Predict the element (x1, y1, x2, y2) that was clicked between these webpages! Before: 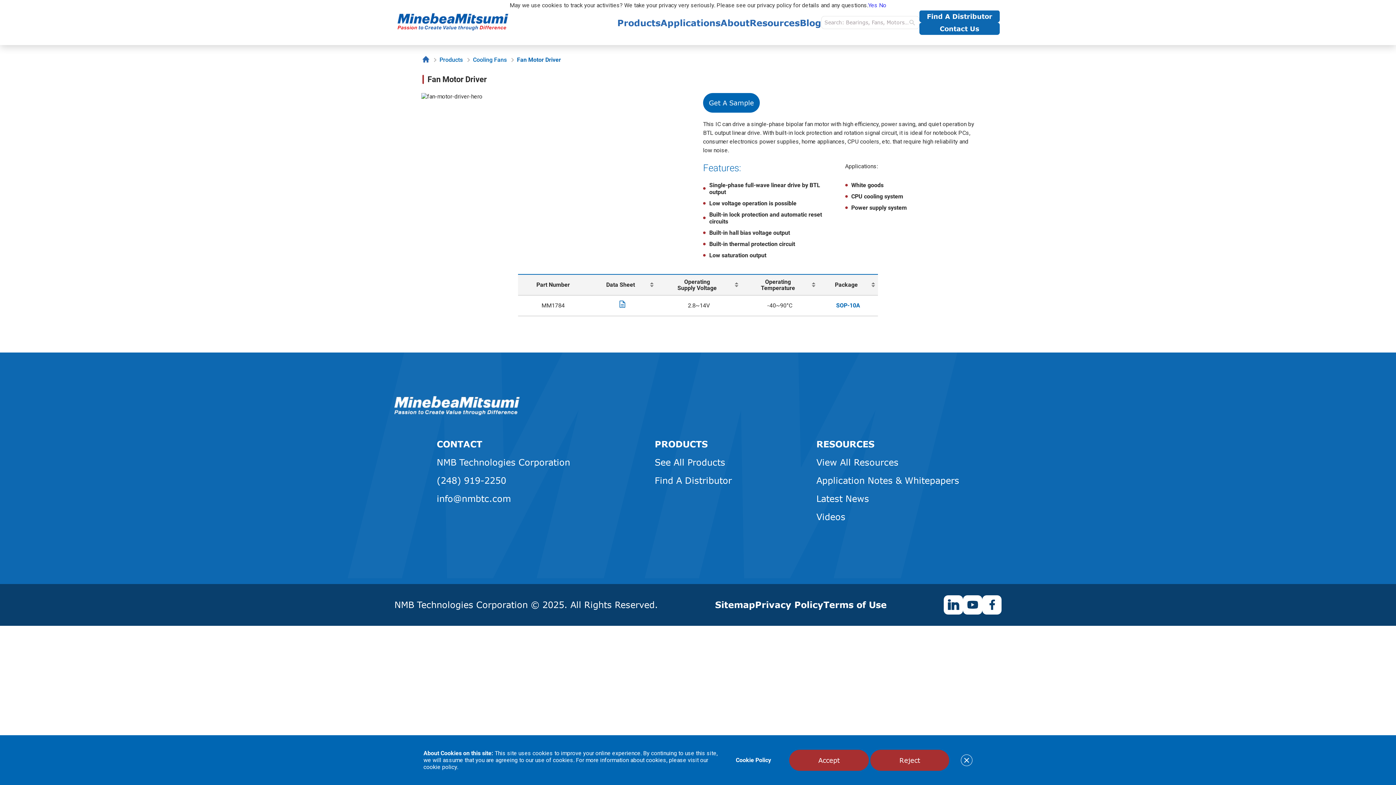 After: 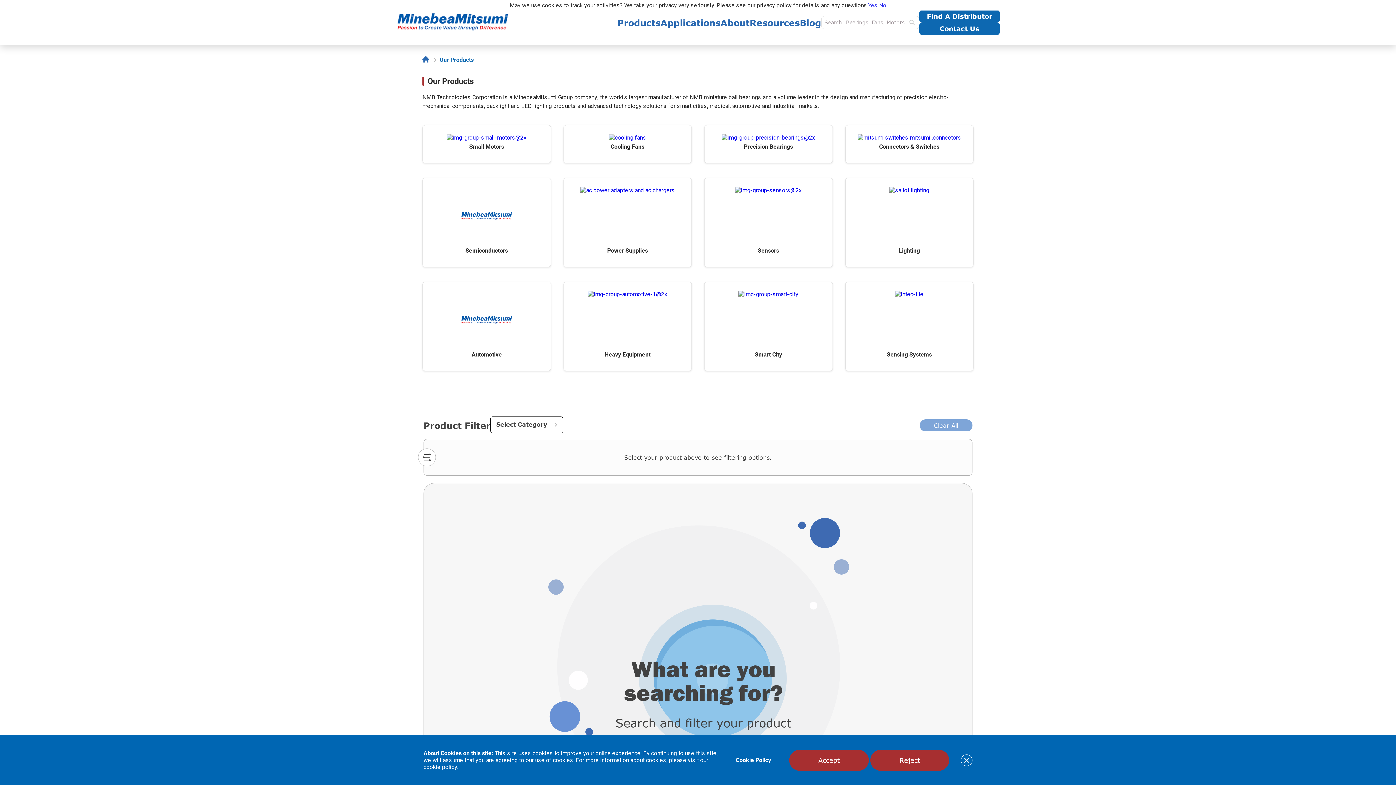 Action: bbox: (439, 56, 466, 63) label: Products